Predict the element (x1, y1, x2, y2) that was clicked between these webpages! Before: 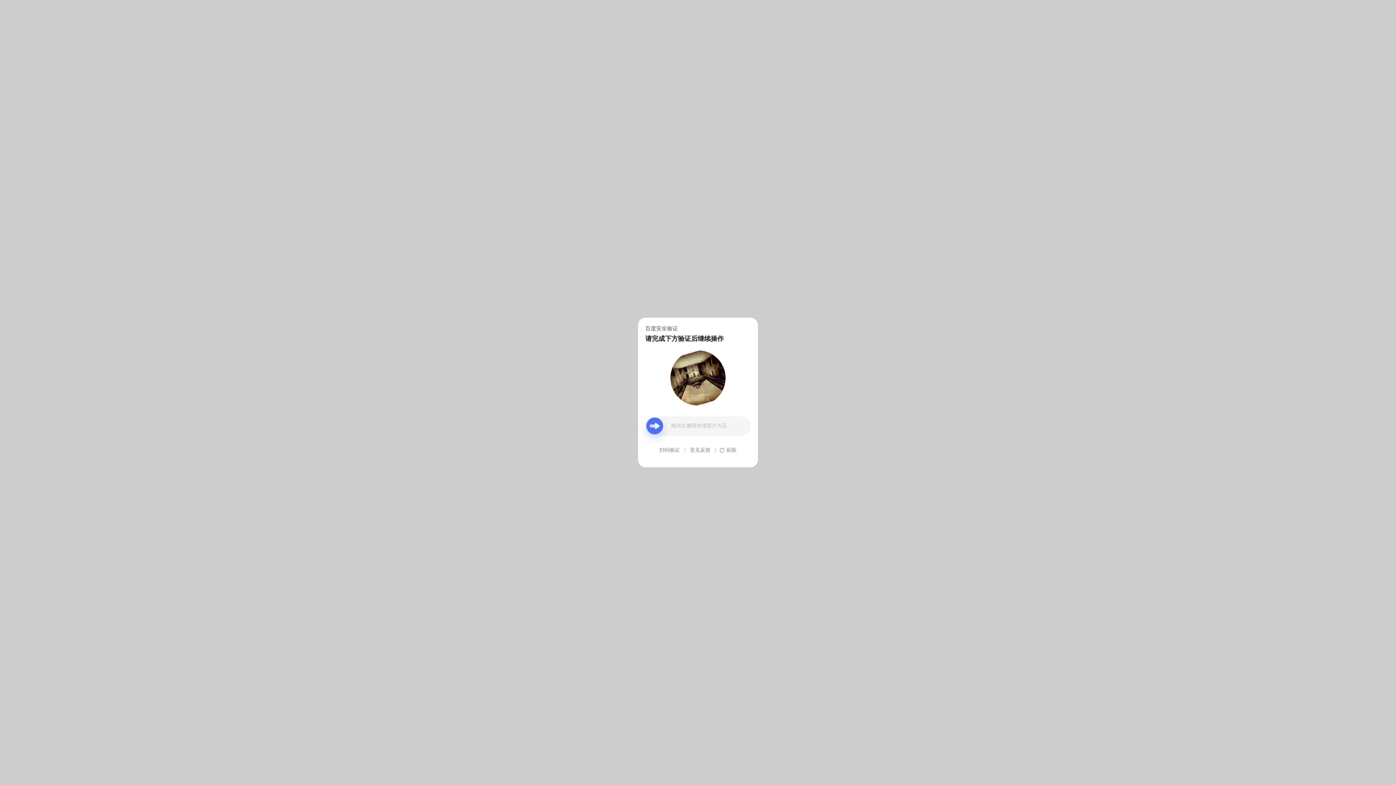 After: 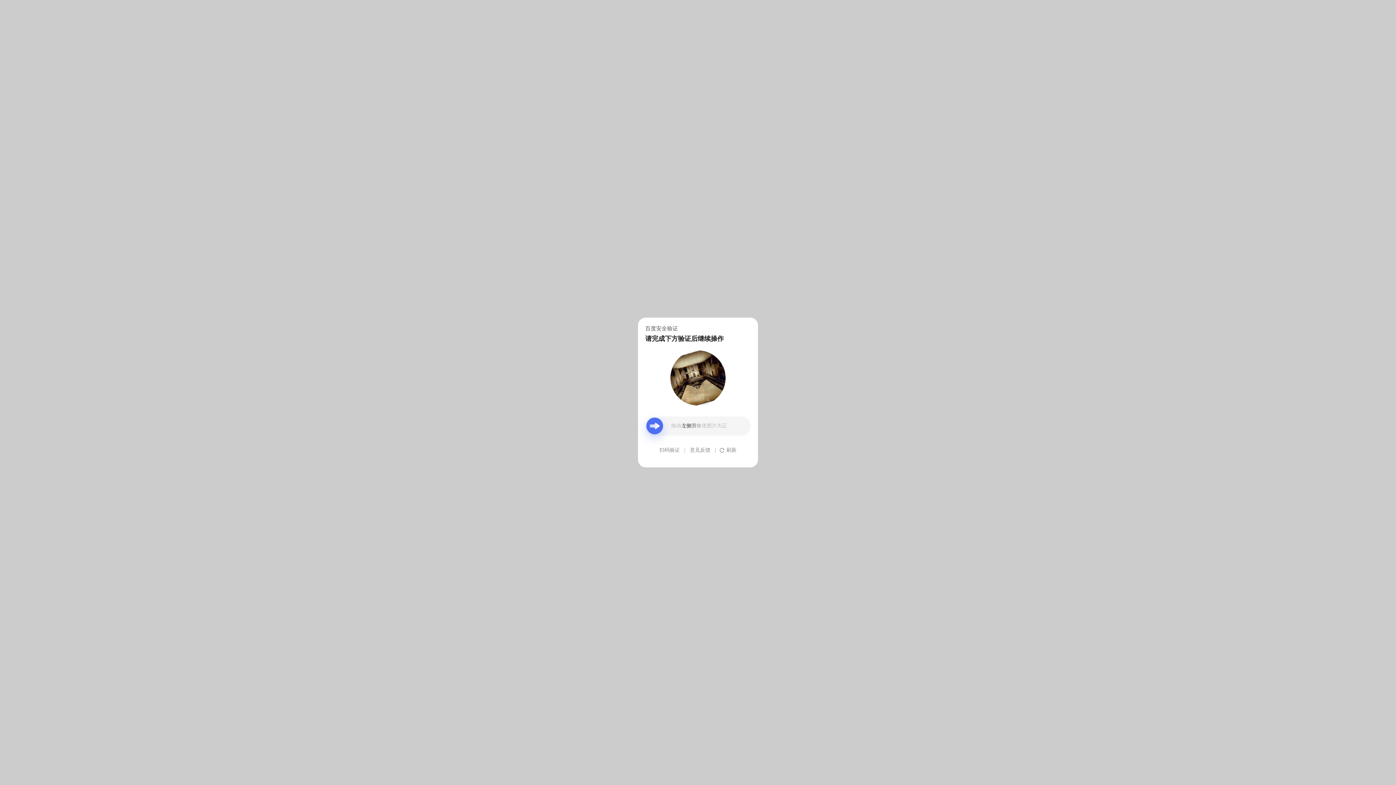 Action: label: 意见反馈 bbox: (690, 439, 710, 461)